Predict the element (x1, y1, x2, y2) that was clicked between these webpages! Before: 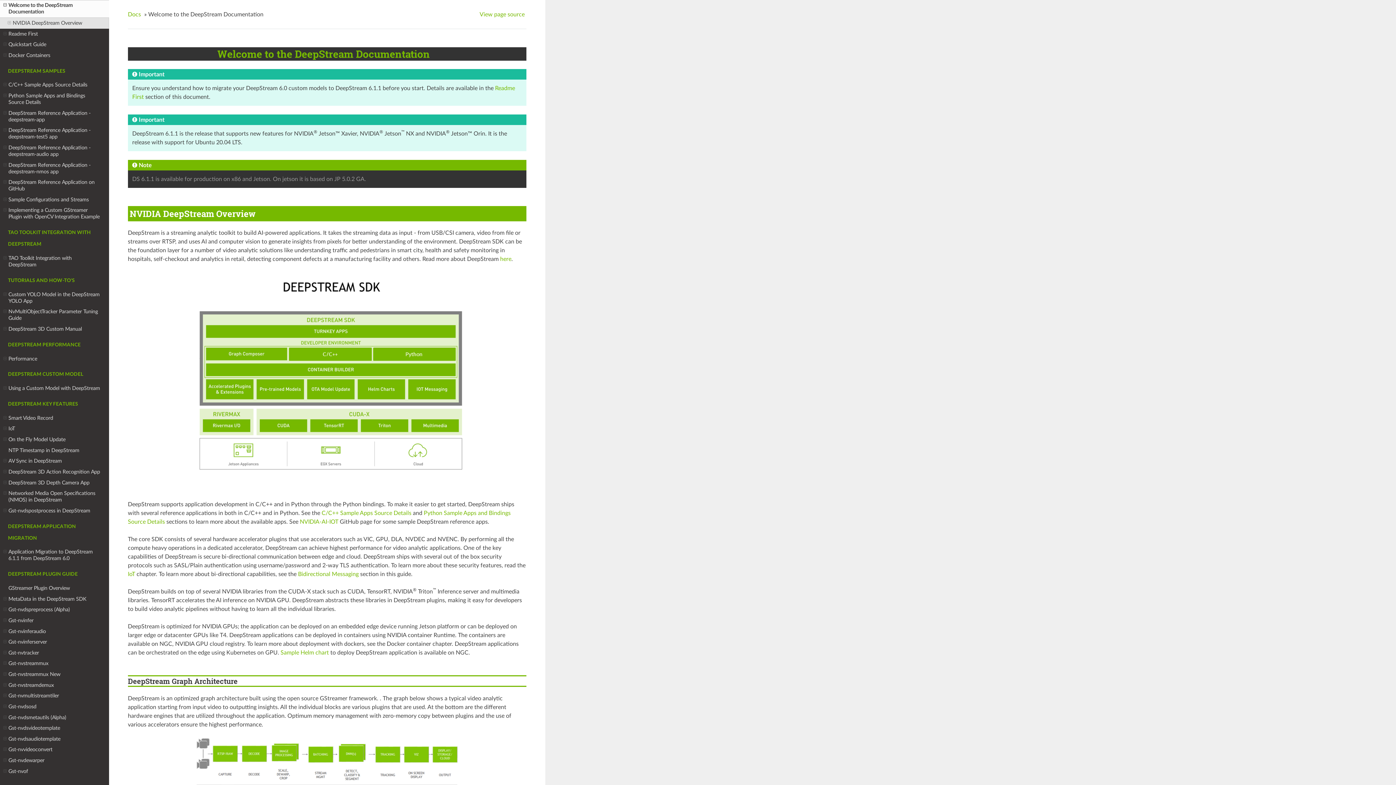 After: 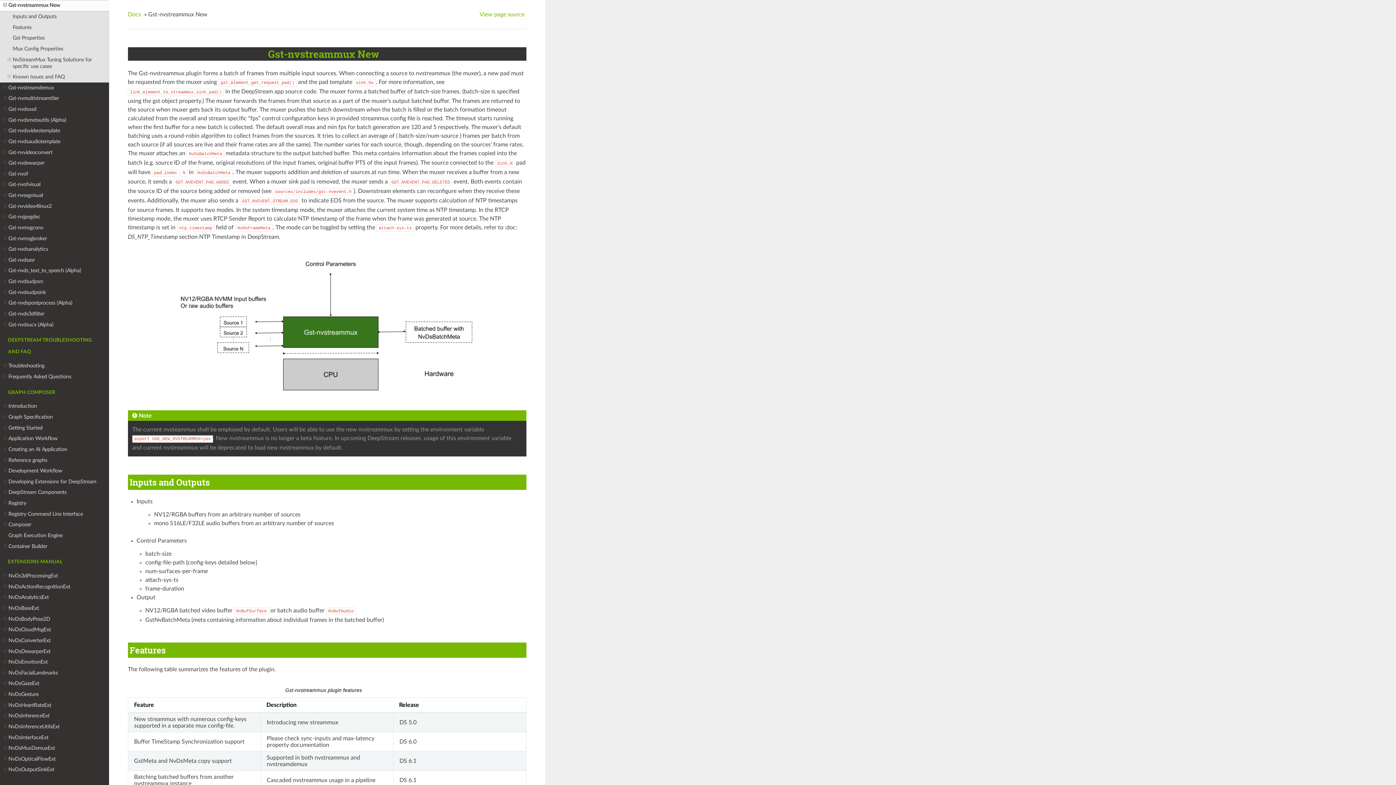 Action: bbox: (0, 669, 109, 680) label: Gst-nvstreammux New